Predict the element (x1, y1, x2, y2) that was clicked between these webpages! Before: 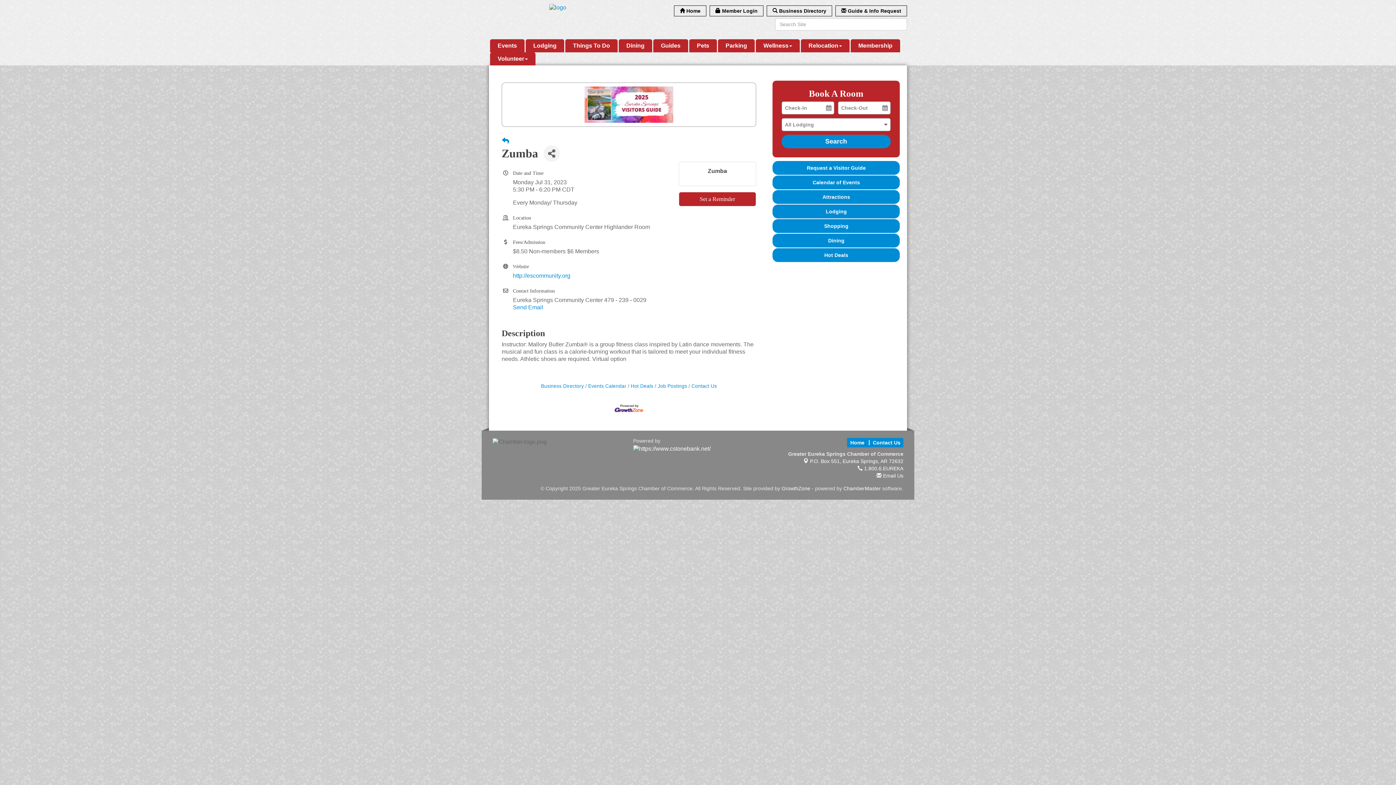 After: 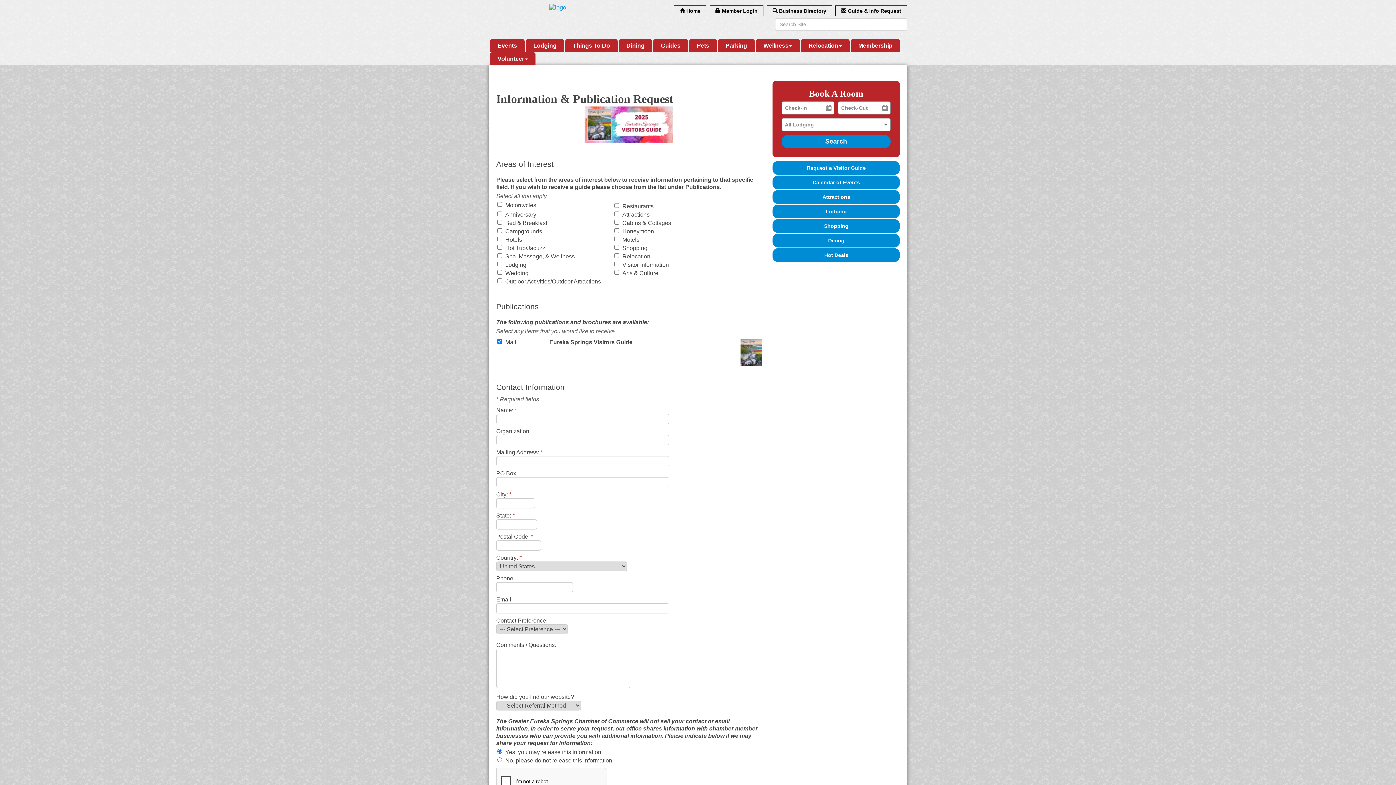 Action: label:  Guide & Info Request bbox: (835, 5, 907, 16)